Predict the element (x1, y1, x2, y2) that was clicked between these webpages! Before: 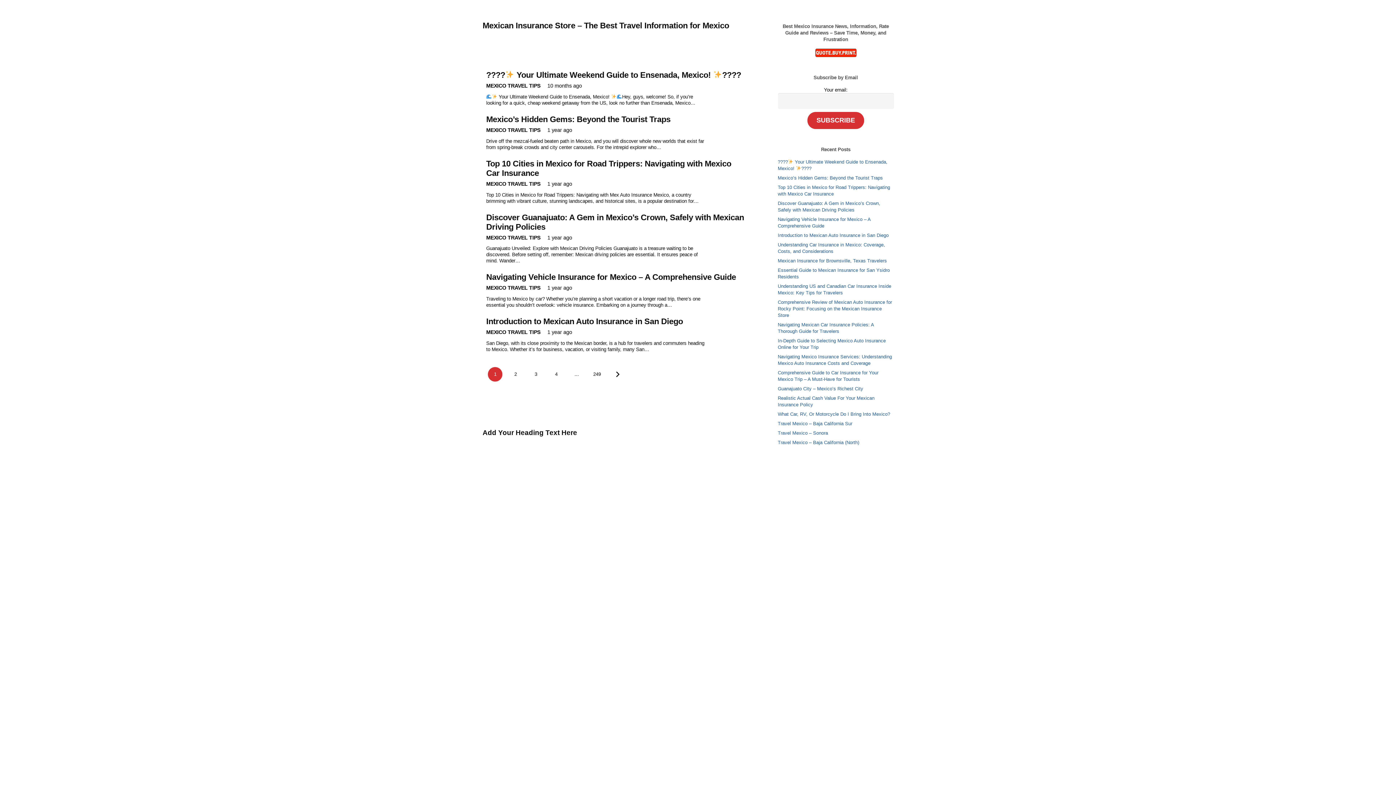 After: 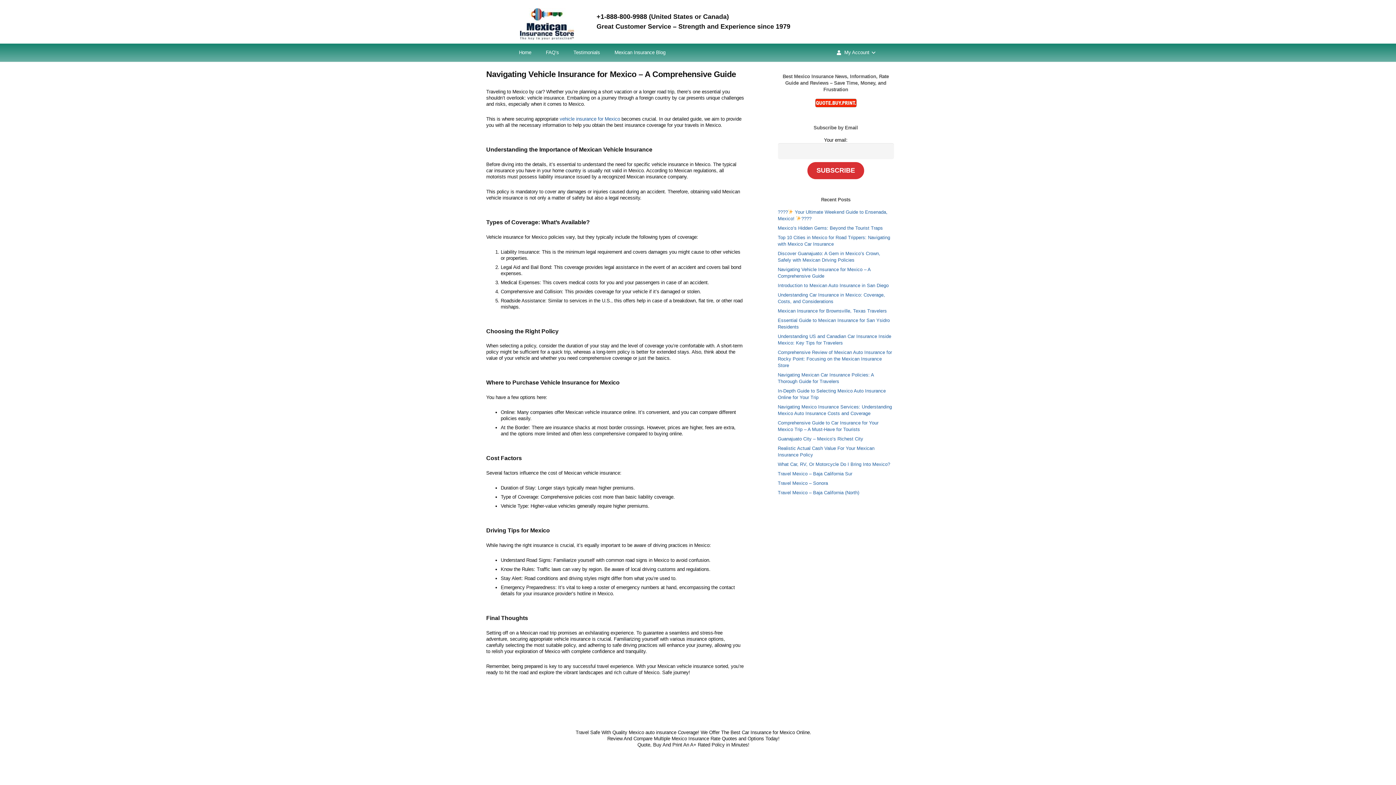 Action: bbox: (486, 272, 736, 281) label: Navigating Vehicle Insurance for Mexico – A Comprehensive Guide